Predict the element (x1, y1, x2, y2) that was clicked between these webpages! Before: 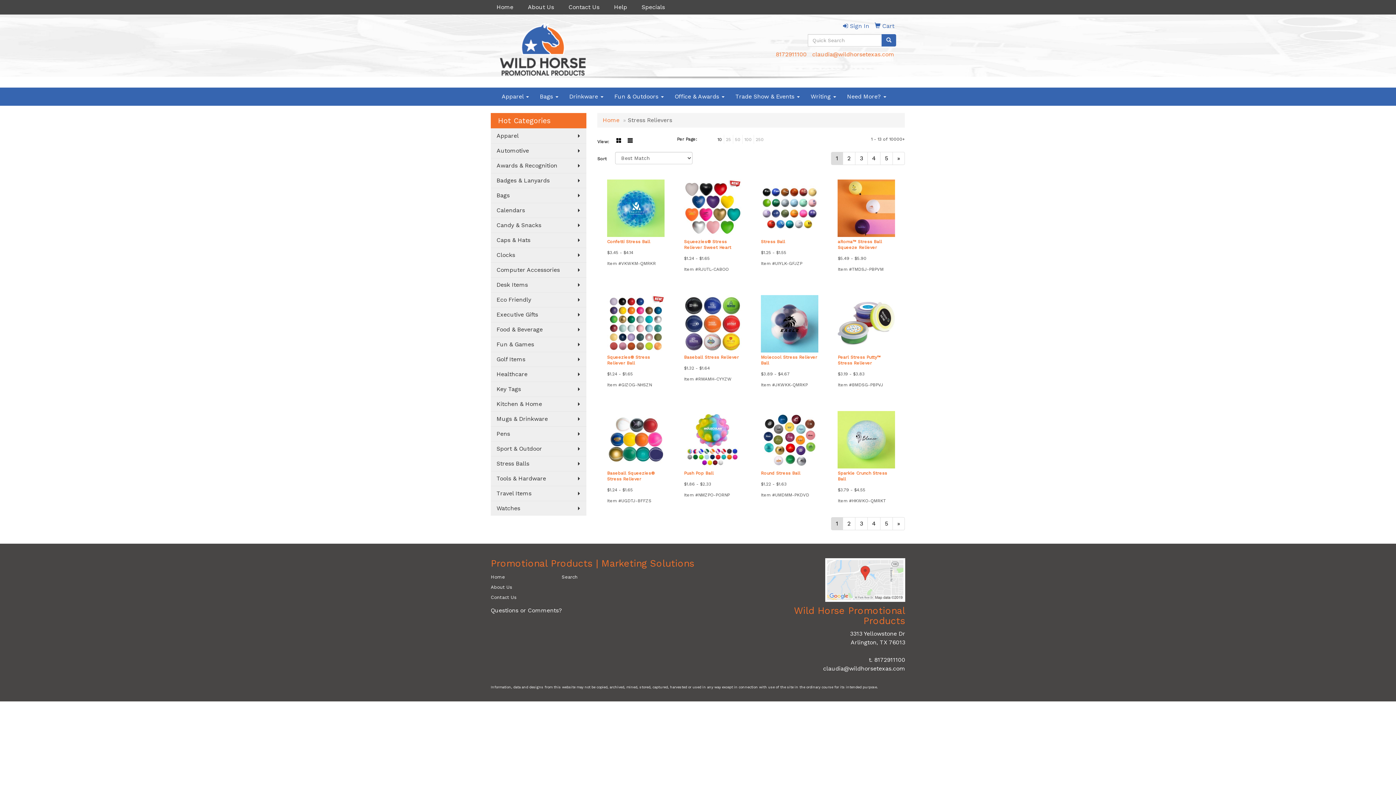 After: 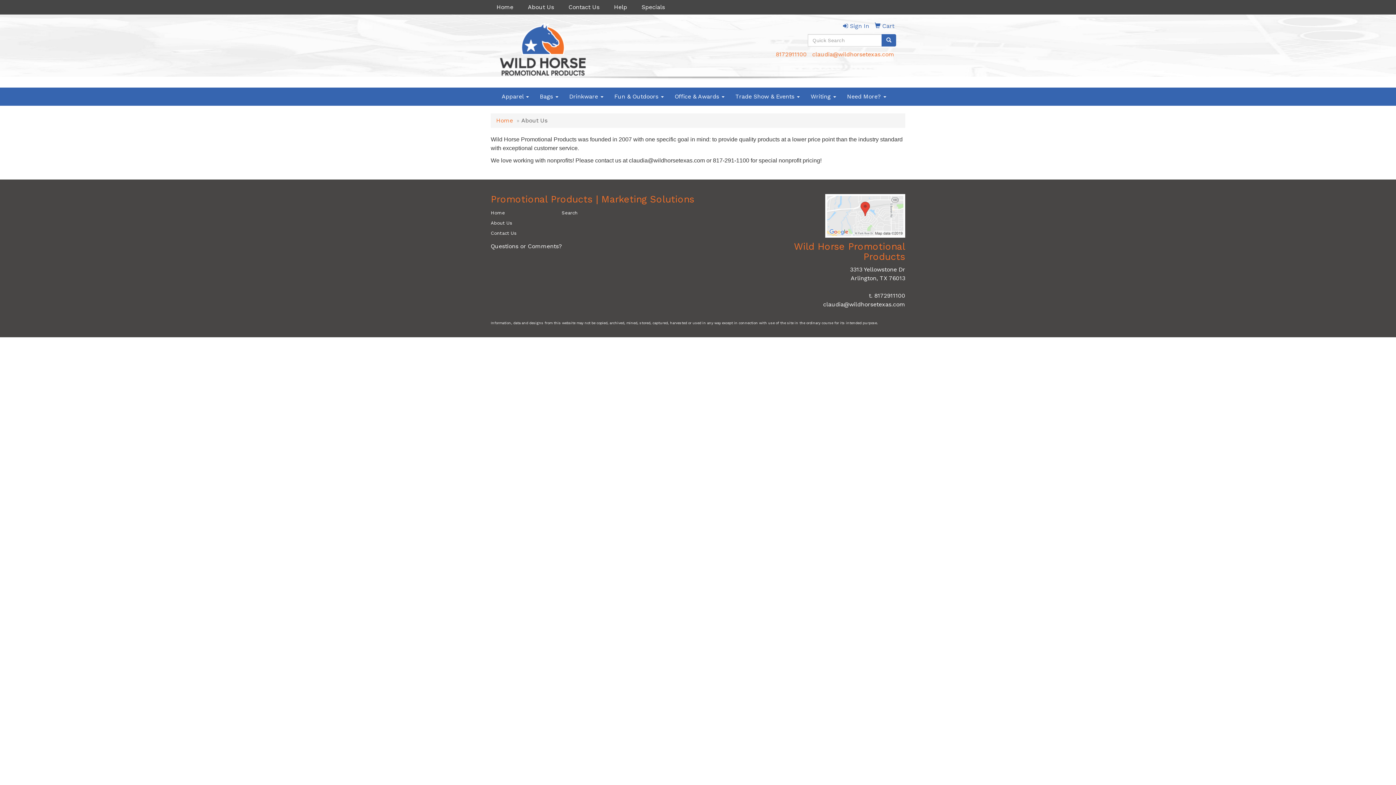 Action: bbox: (522, 0, 562, 14) label: About Us